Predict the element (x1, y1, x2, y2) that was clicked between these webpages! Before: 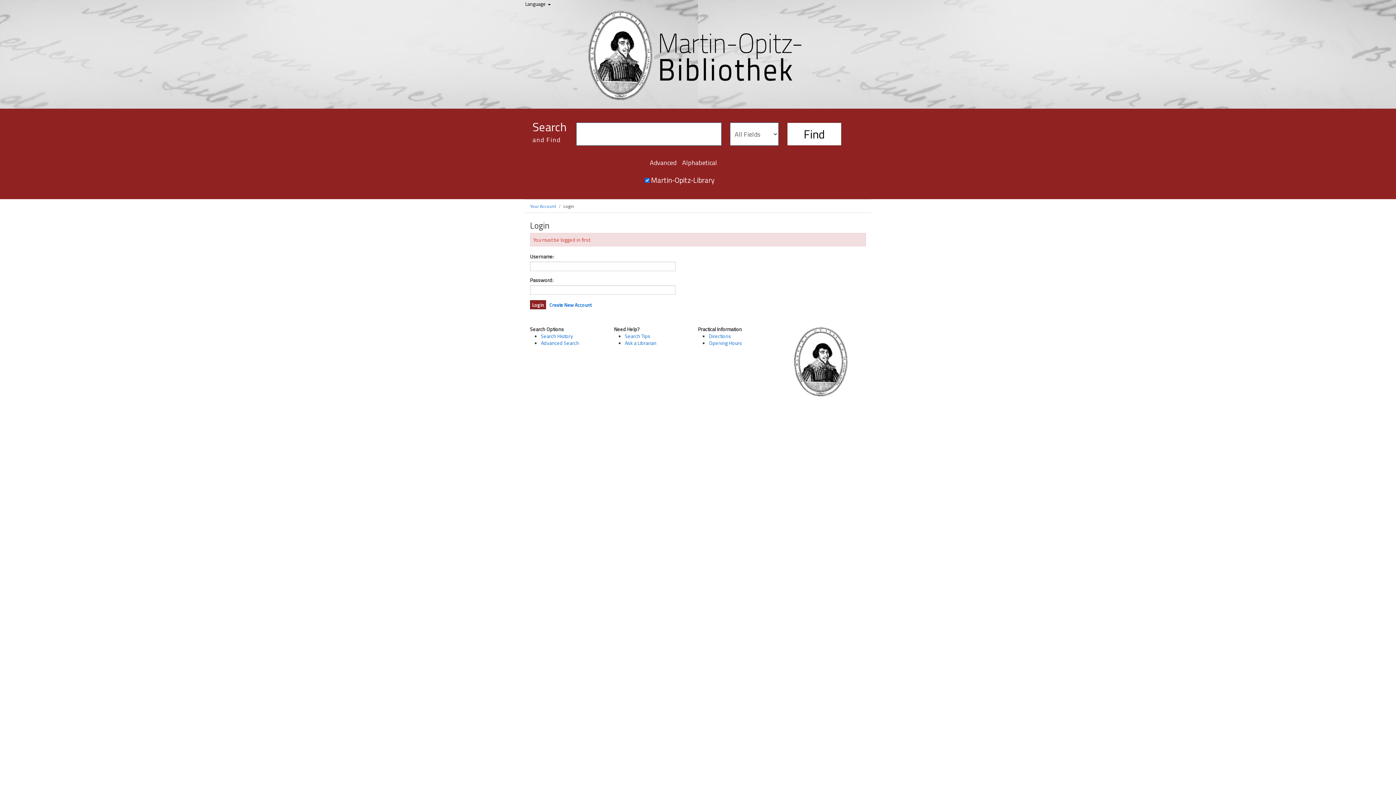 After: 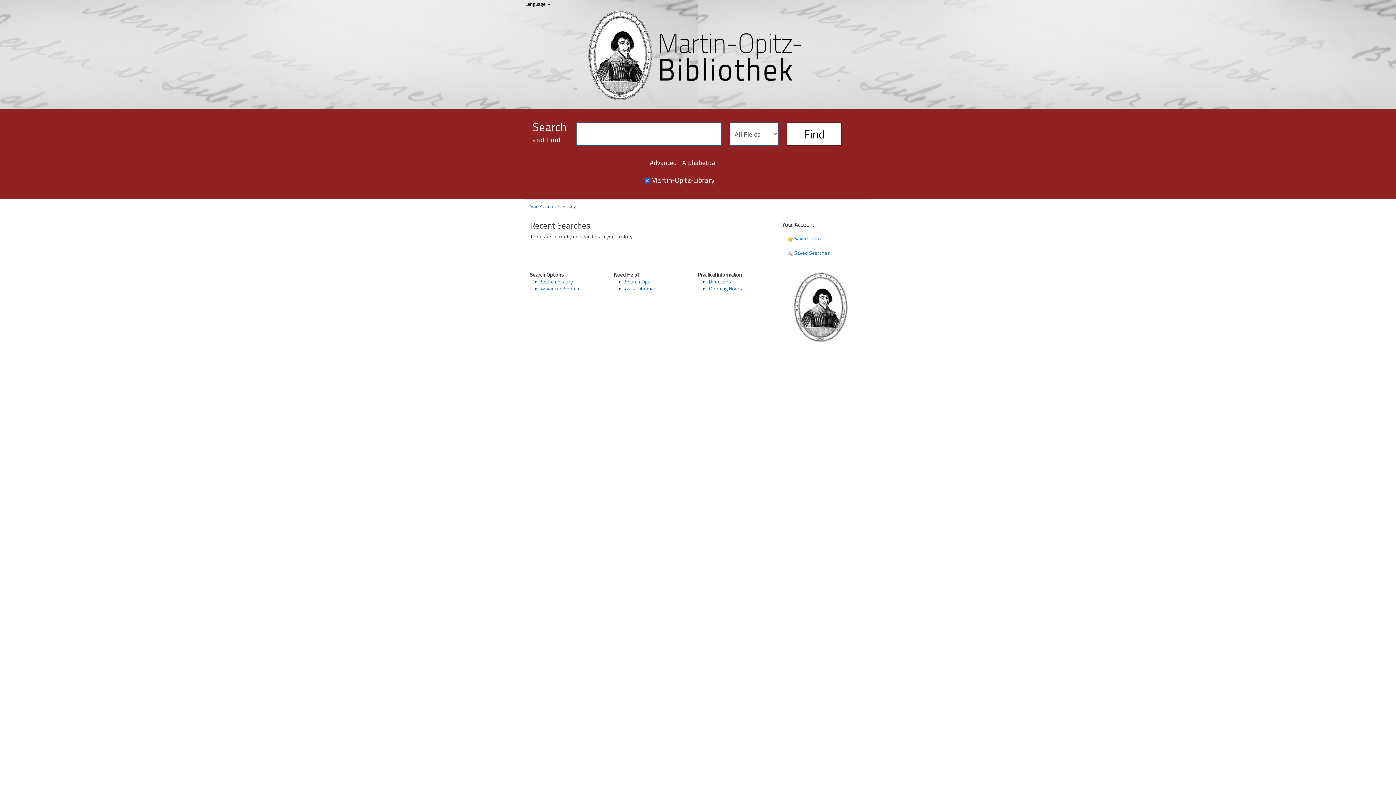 Action: bbox: (541, 332, 573, 340) label: Search History